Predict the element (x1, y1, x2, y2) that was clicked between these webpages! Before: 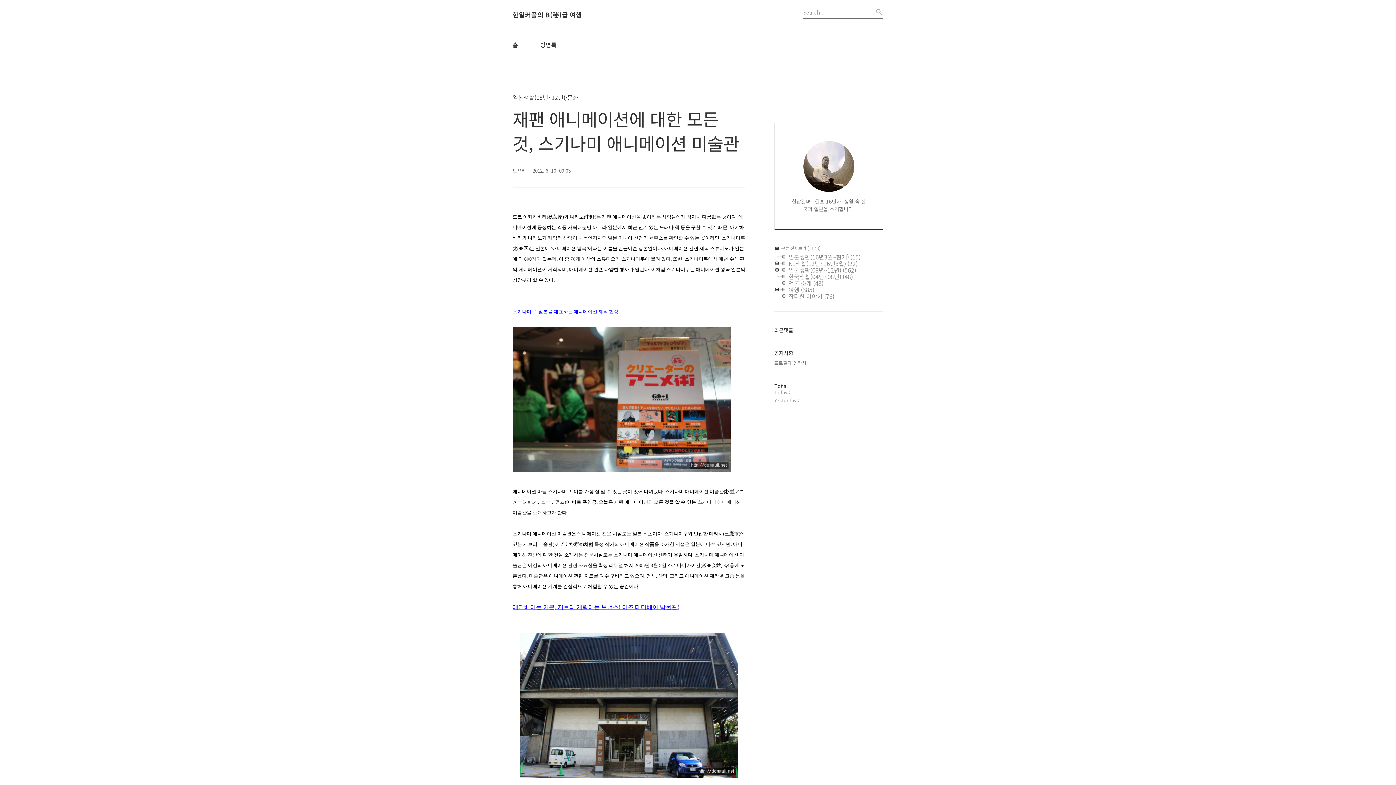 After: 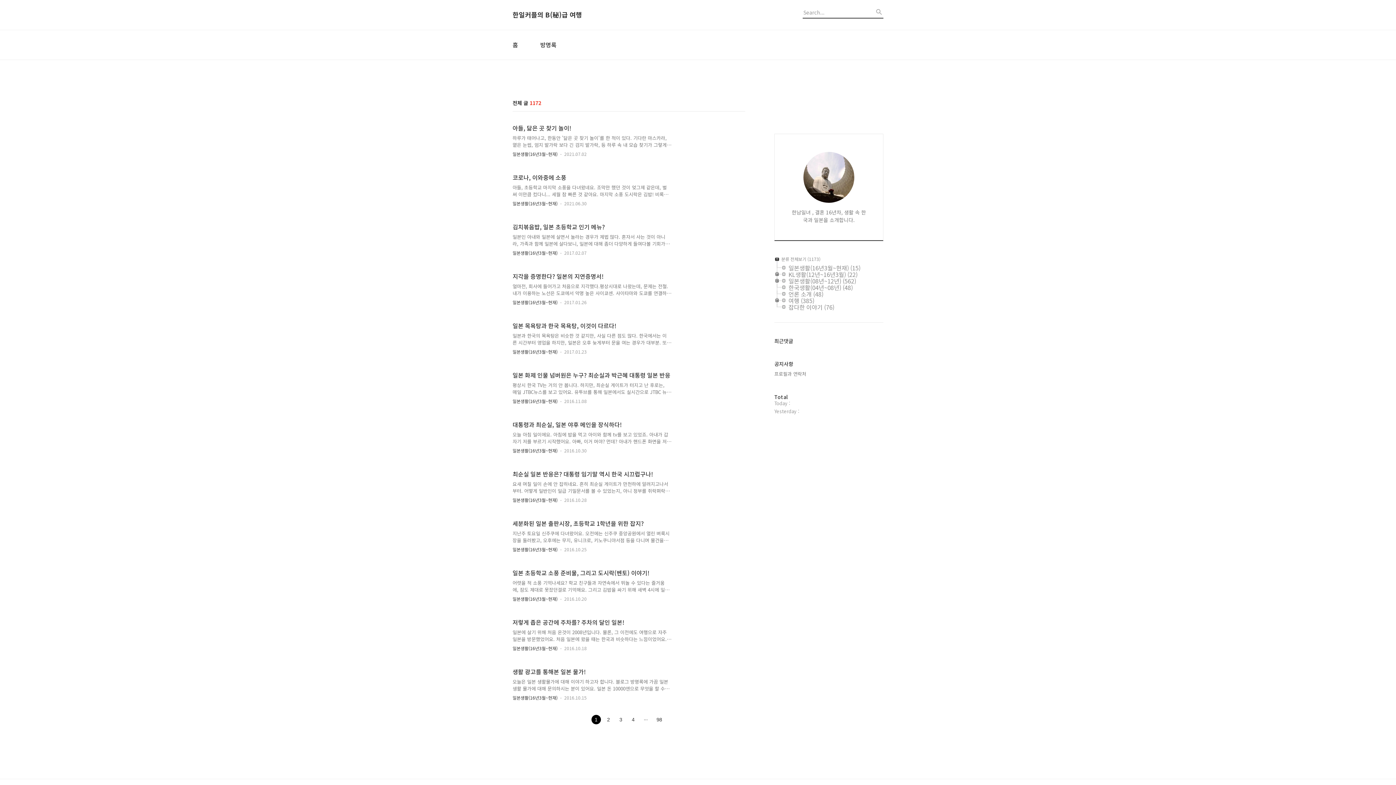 Action: label: 한일커플의 B(秘)급 여행 bbox: (512, 10, 592, 18)